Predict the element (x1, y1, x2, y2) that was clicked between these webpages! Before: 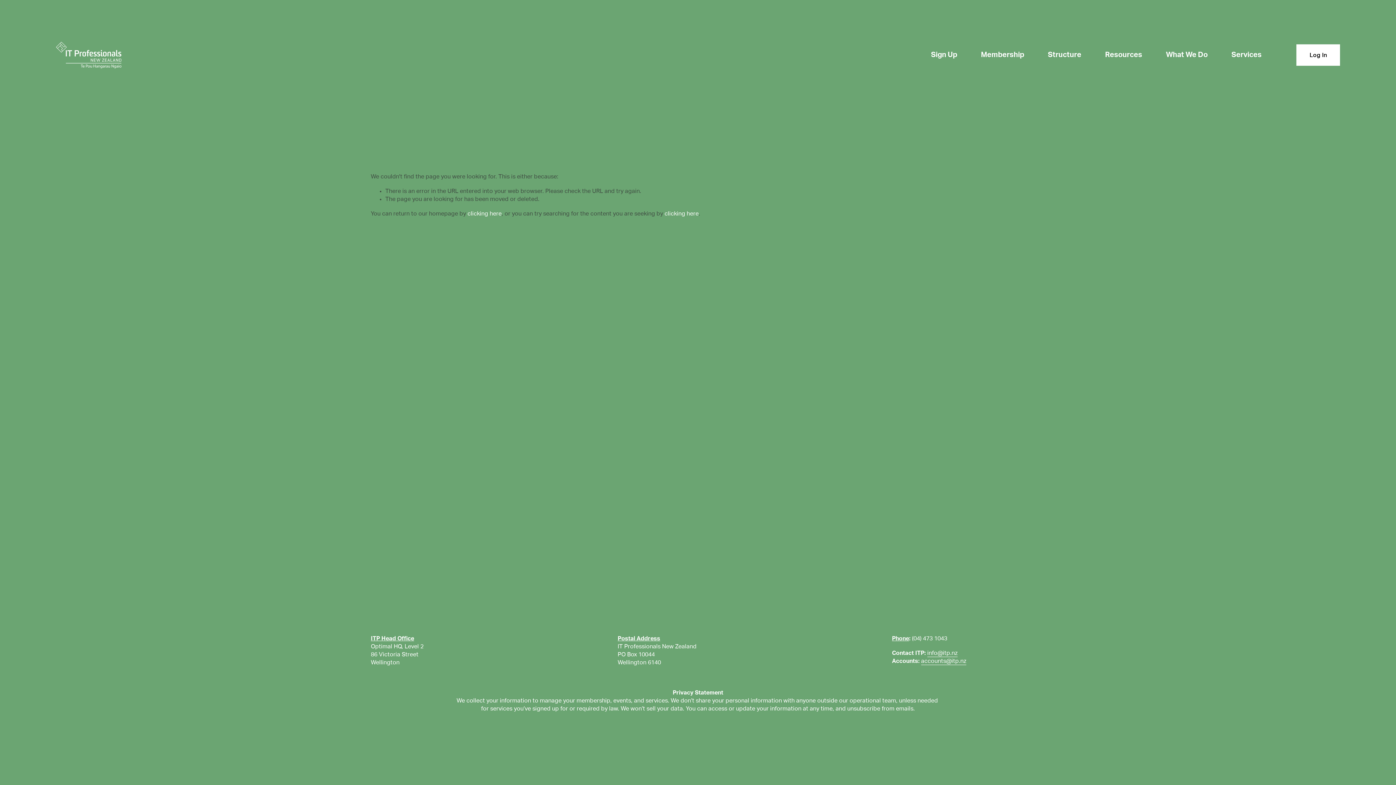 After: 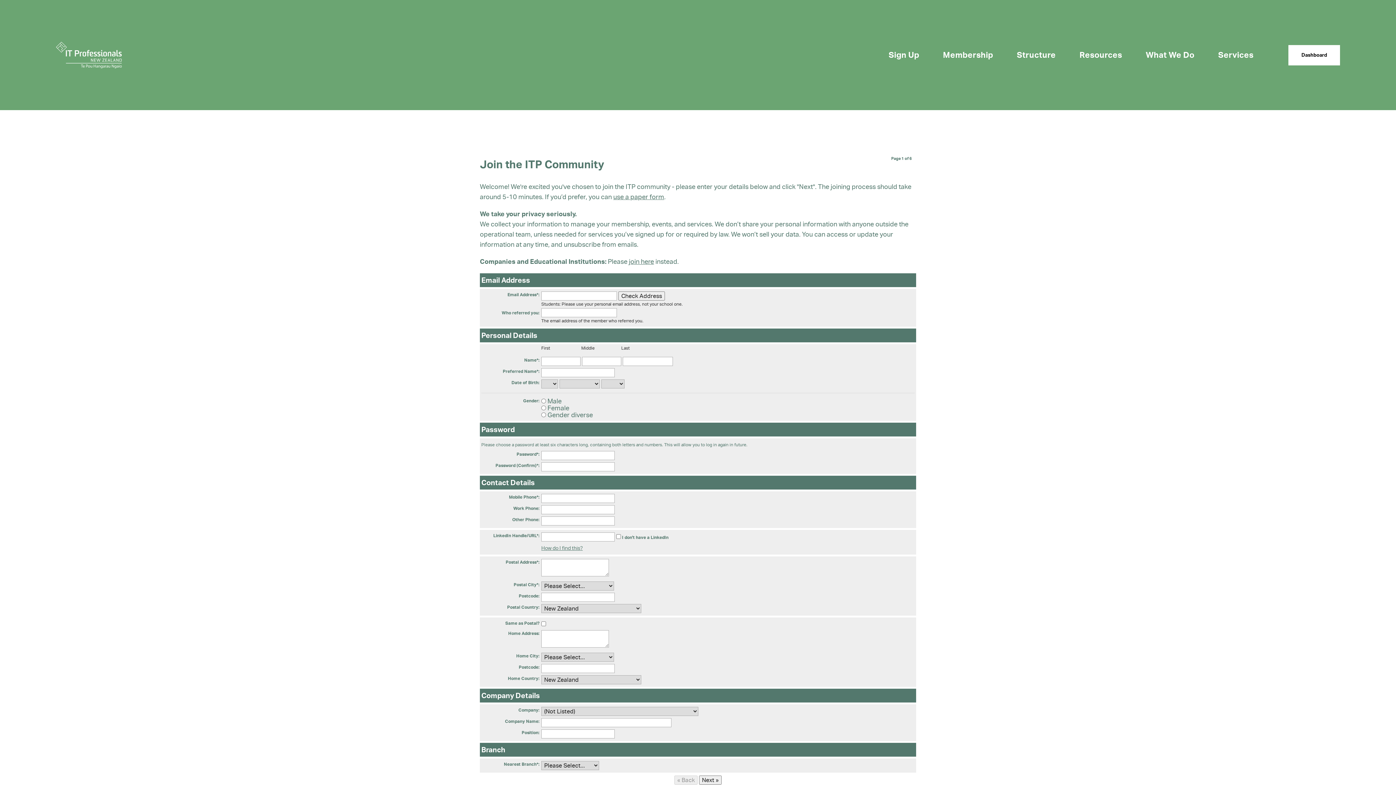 Action: label: Sign Up bbox: (931, 49, 957, 60)